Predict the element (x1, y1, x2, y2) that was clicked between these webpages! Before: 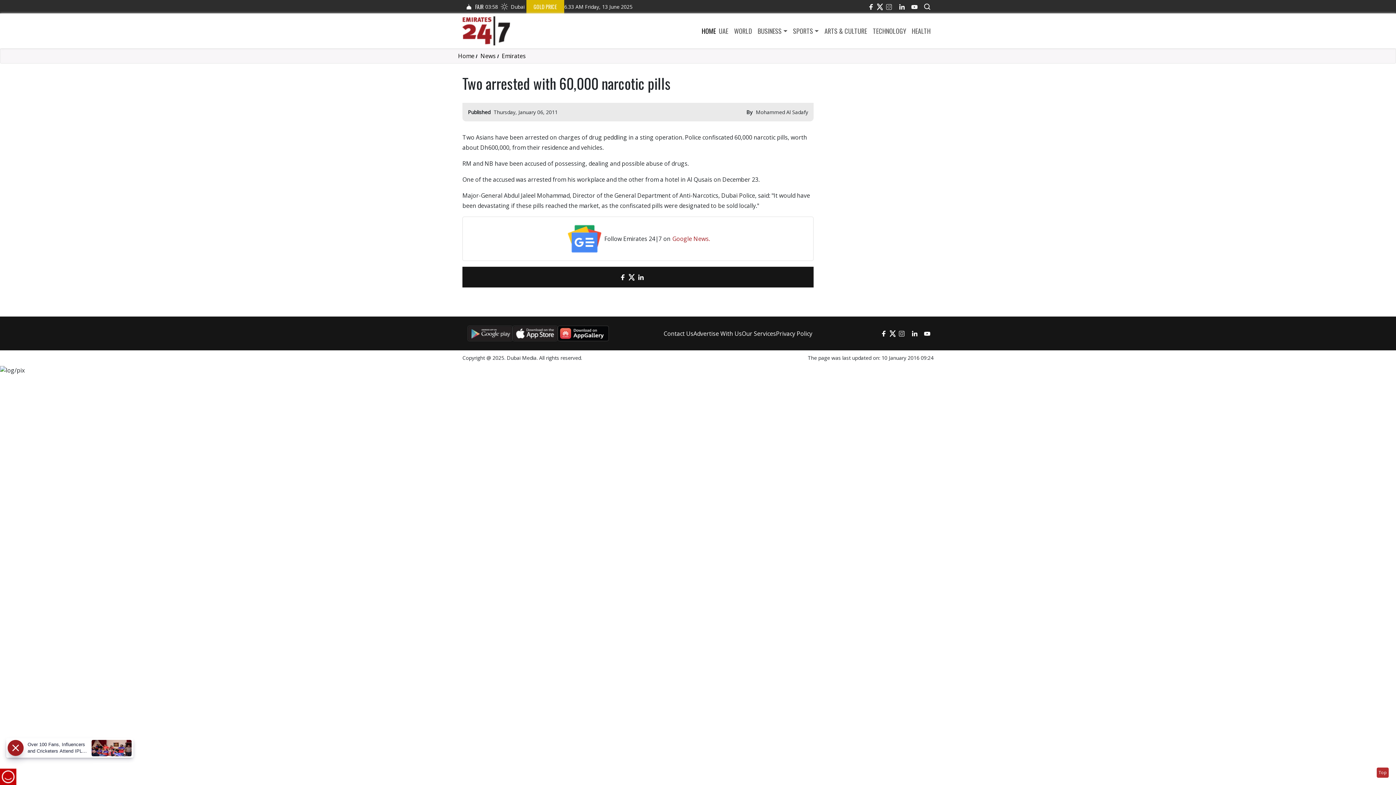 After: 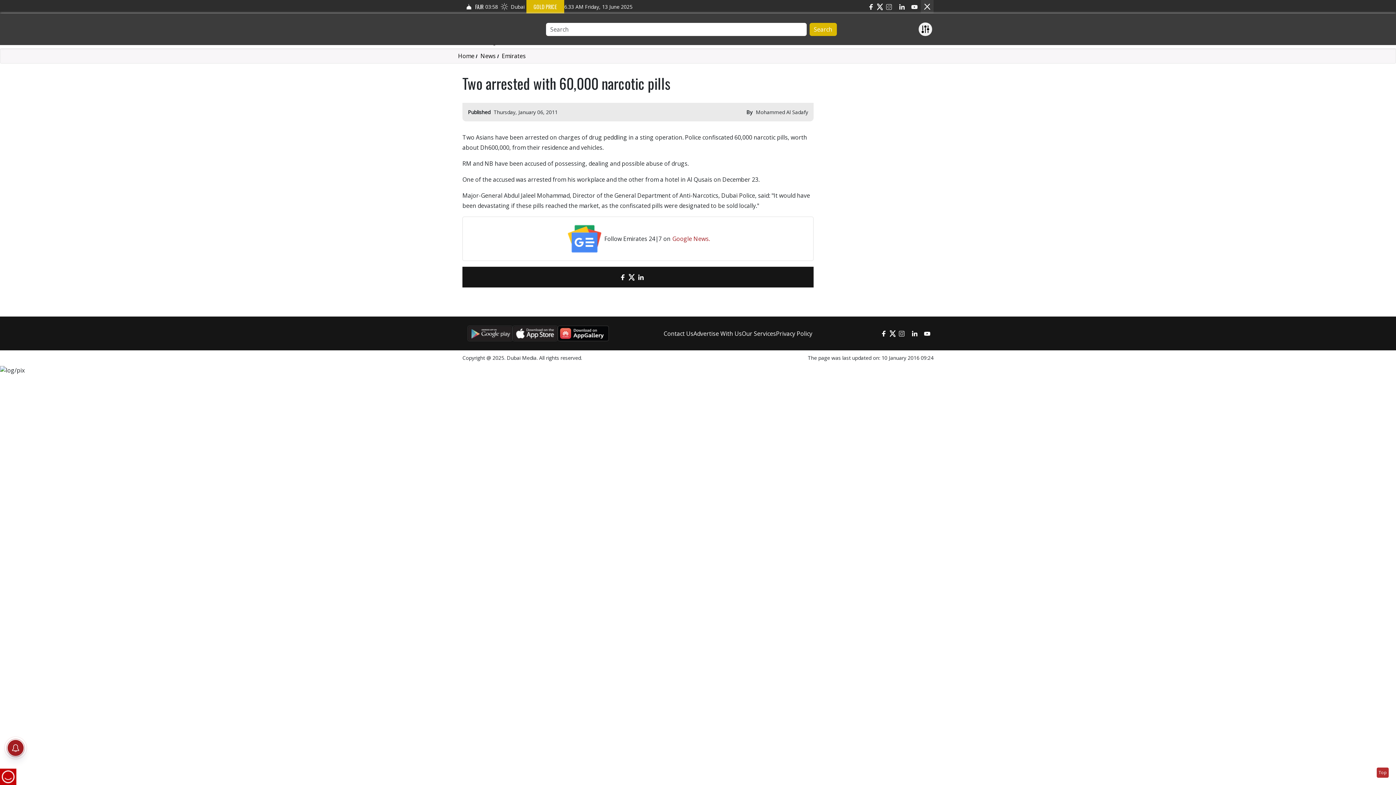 Action: label: search bbox: (921, 0, 933, 13)